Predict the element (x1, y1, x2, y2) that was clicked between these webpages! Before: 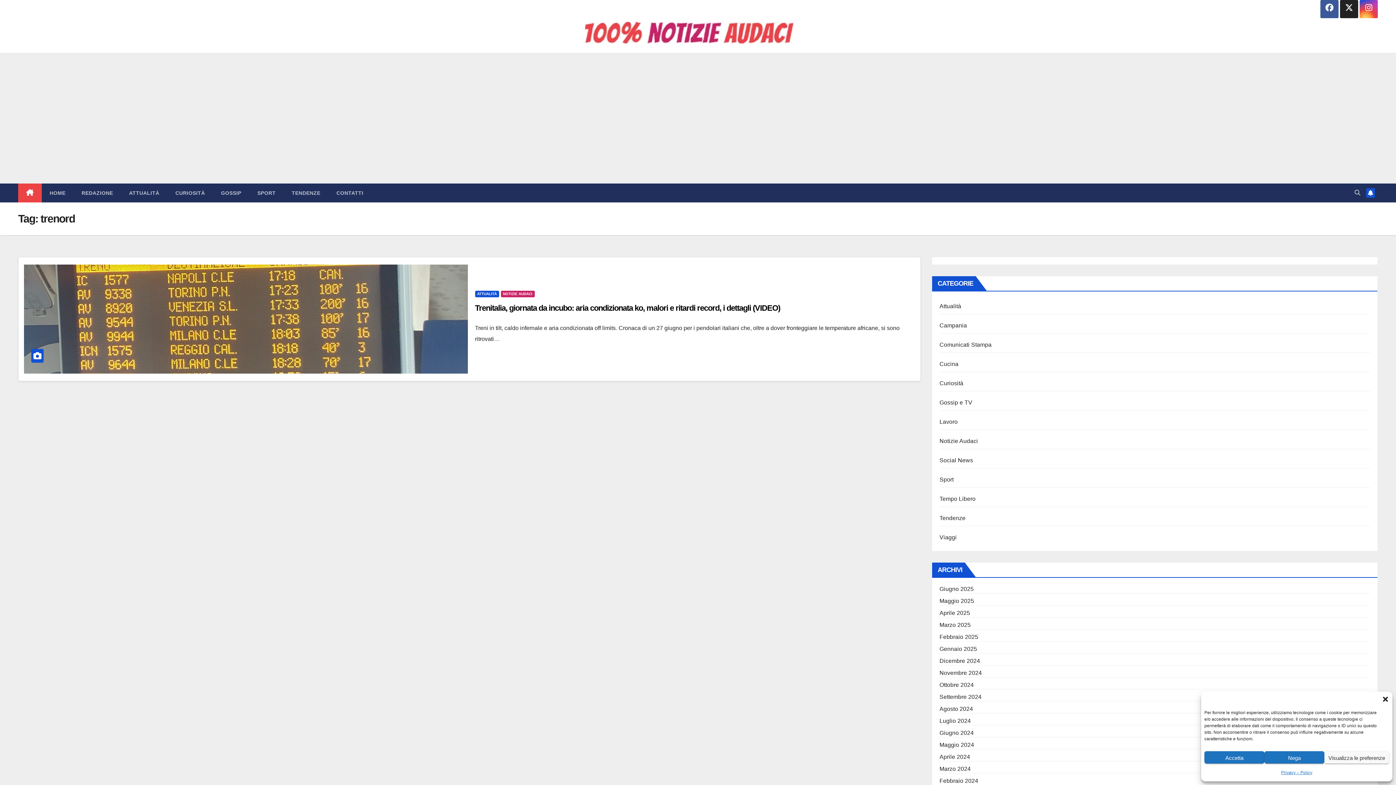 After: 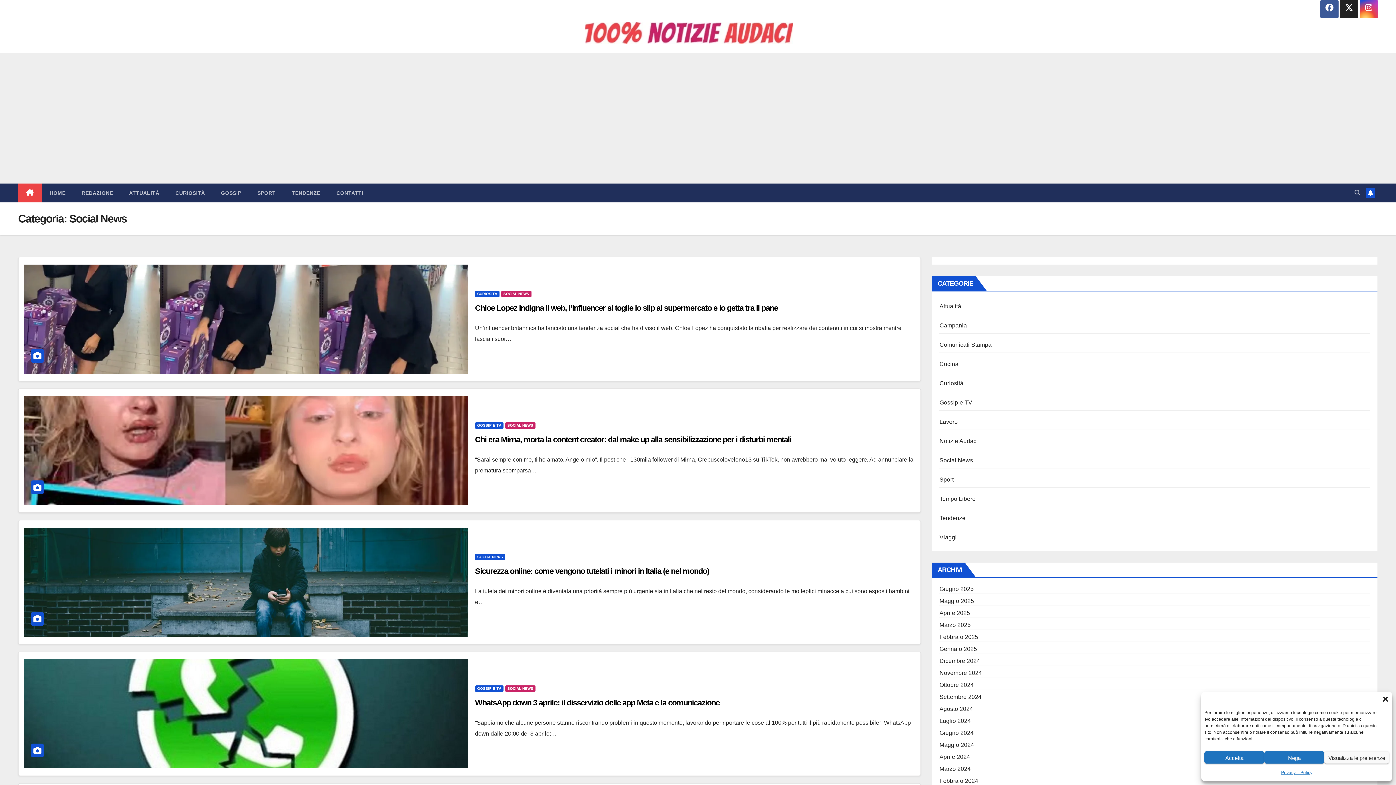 Action: label: Social News bbox: (939, 457, 973, 463)